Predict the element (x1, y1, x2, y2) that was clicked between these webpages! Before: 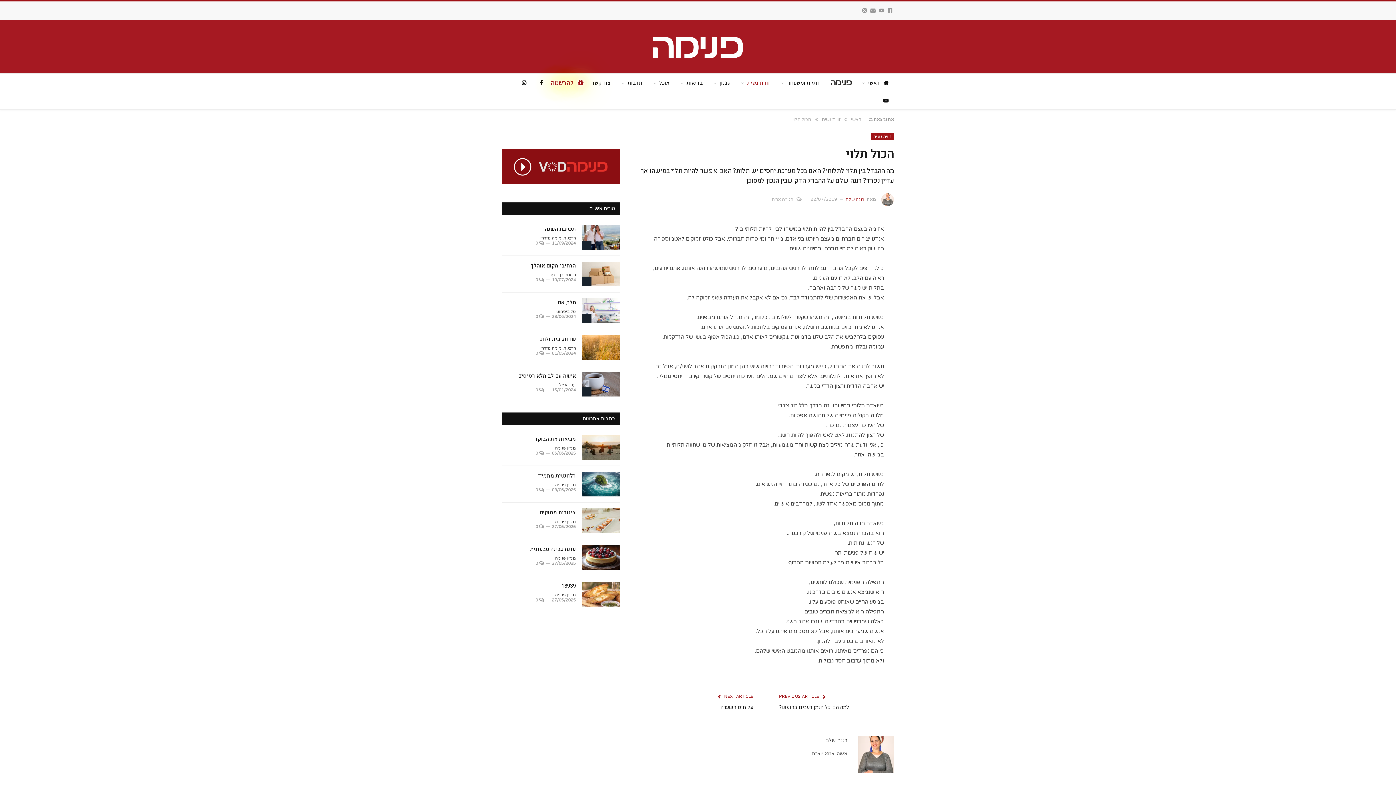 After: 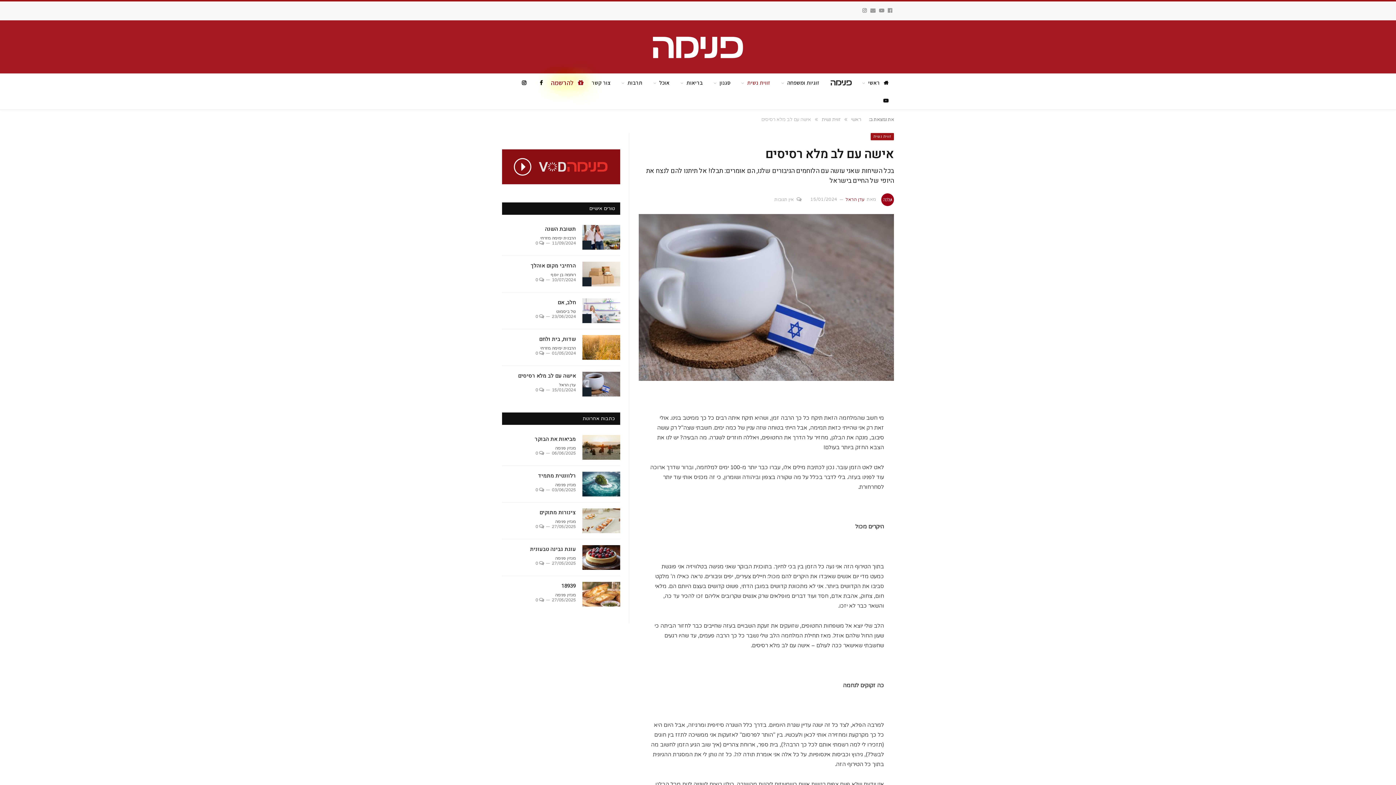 Action: bbox: (582, 371, 620, 396)